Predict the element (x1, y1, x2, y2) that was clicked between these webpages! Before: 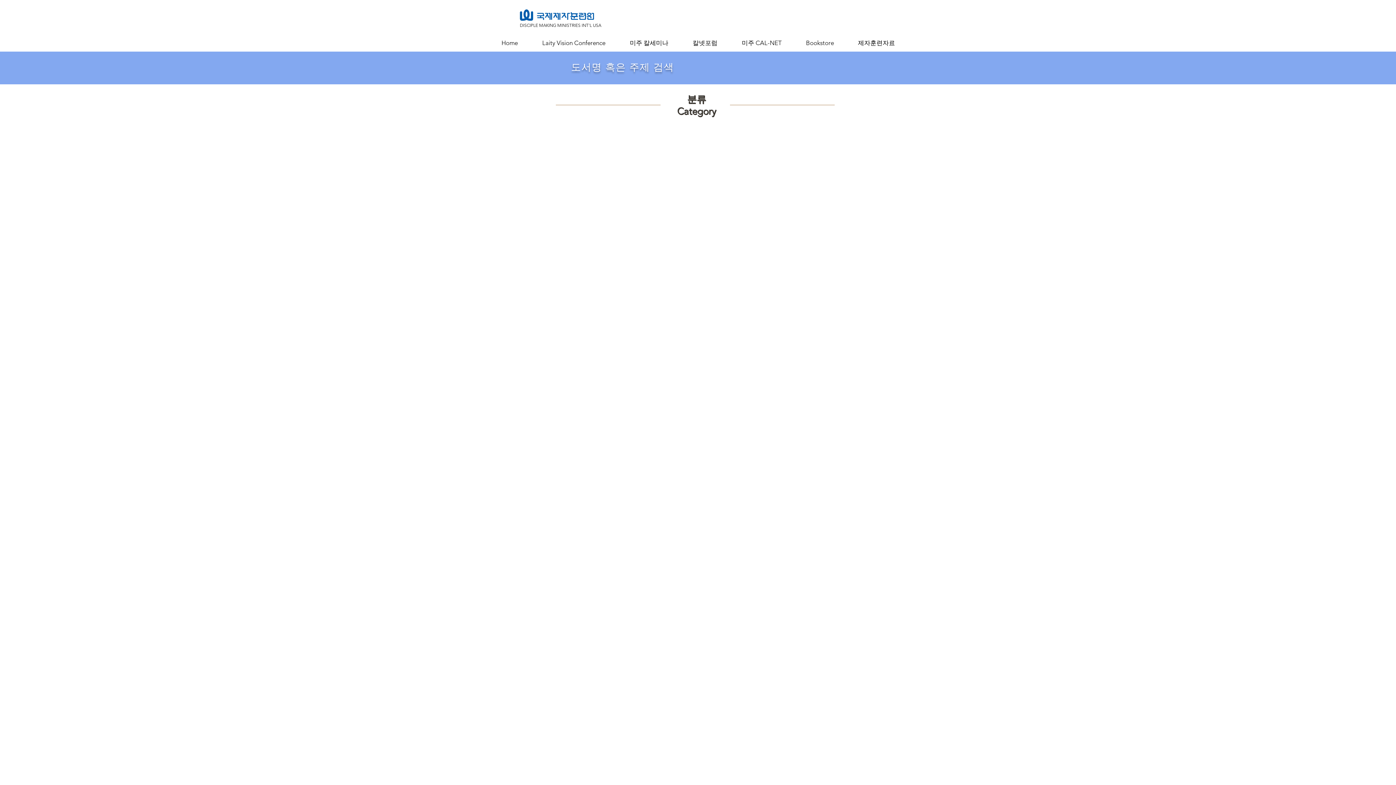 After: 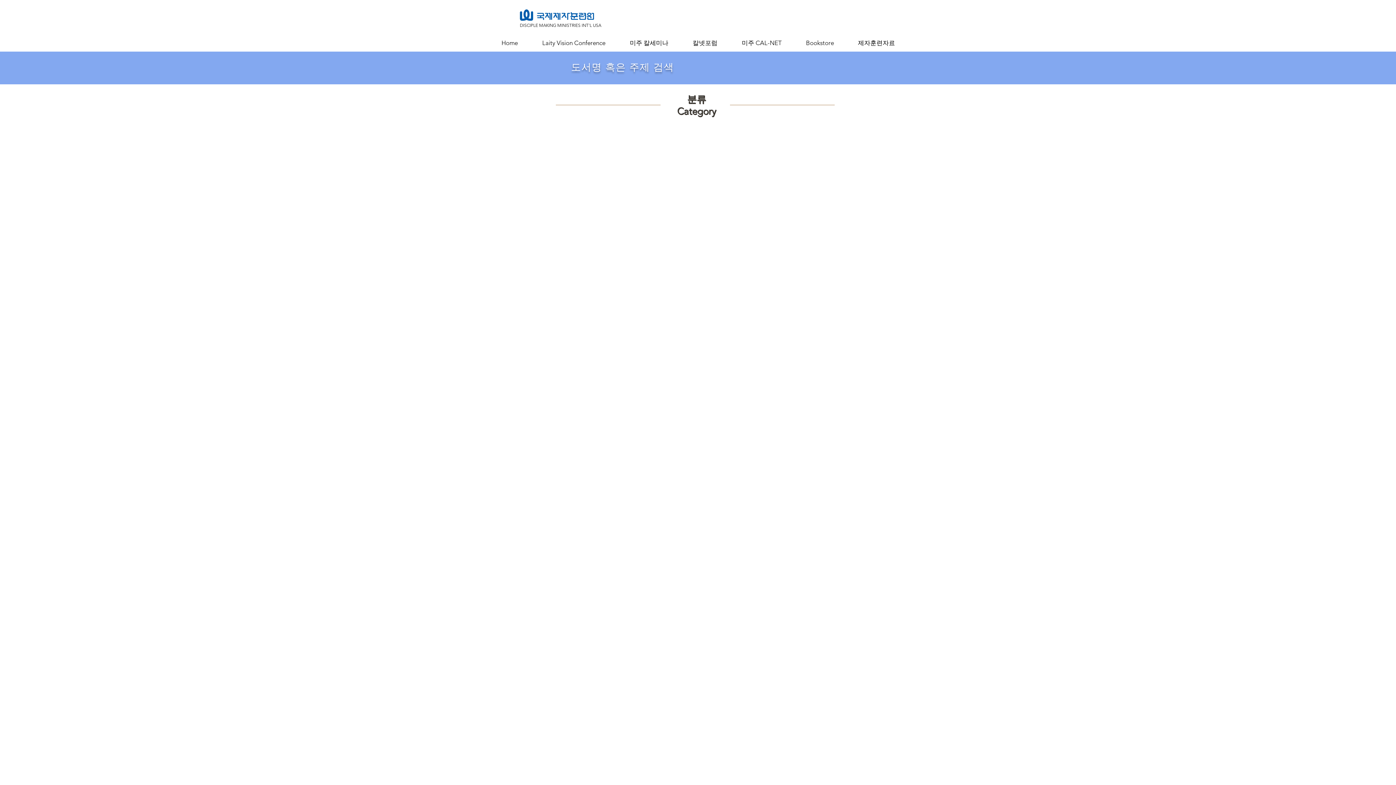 Action: label: 훈련 bbox: (519, 137, 876, 142)